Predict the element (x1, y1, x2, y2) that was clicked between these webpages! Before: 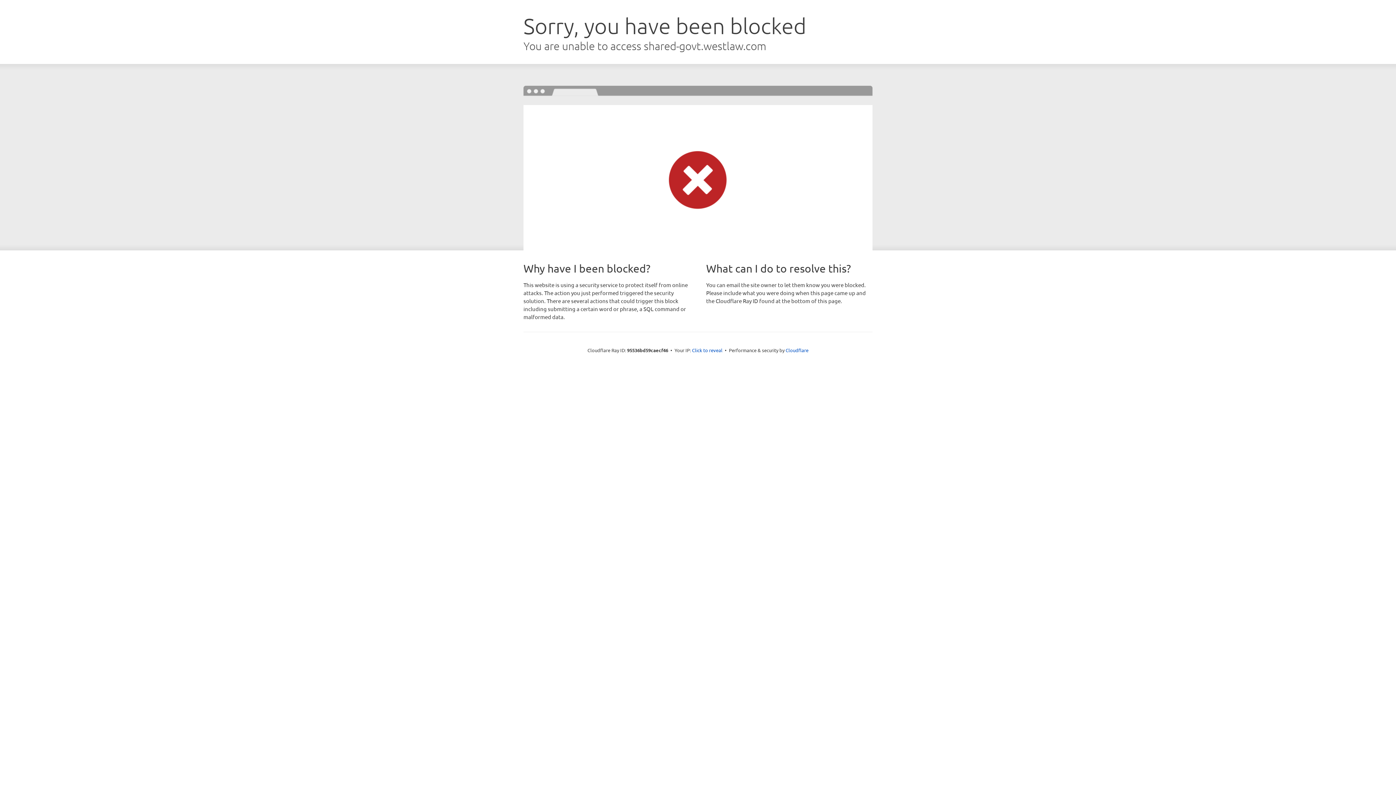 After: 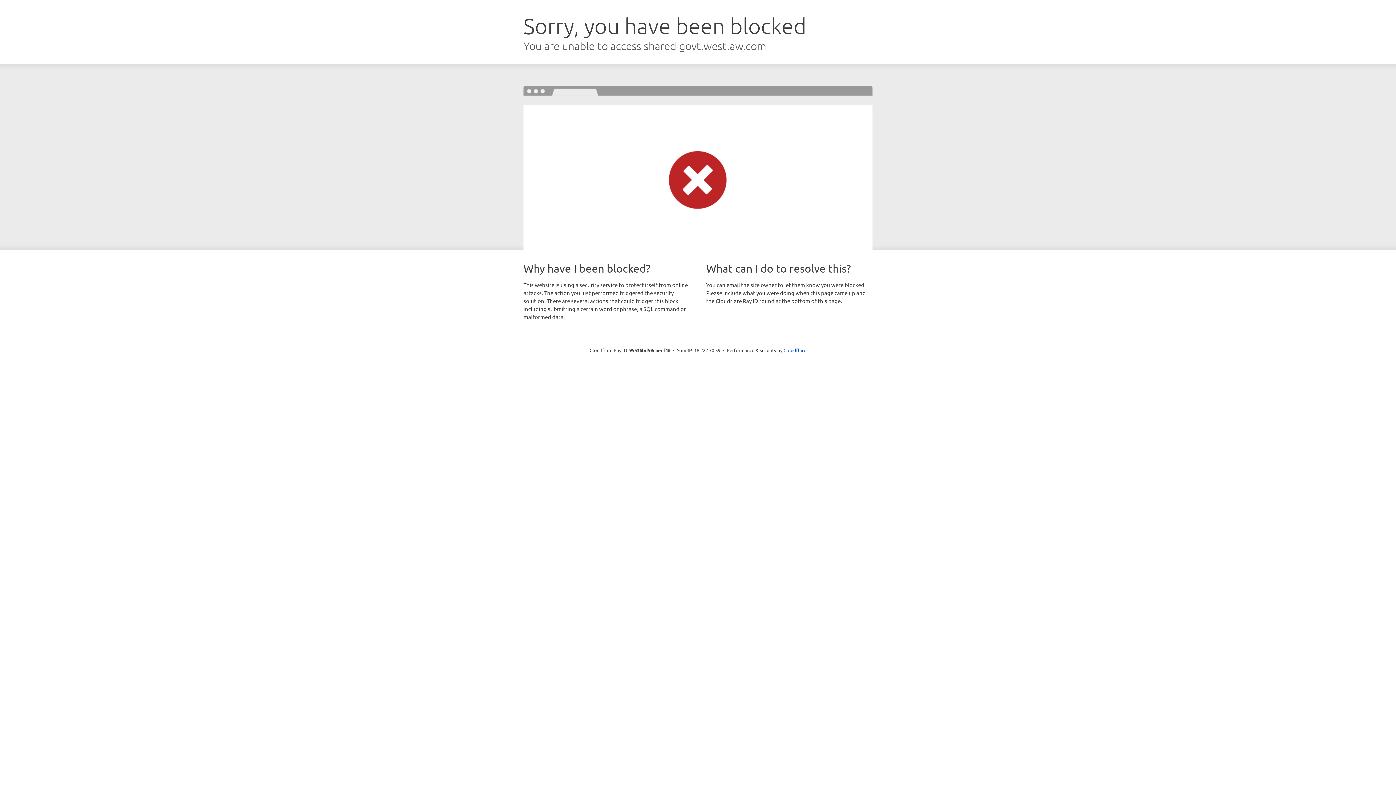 Action: bbox: (692, 346, 722, 353) label: Click to reveal